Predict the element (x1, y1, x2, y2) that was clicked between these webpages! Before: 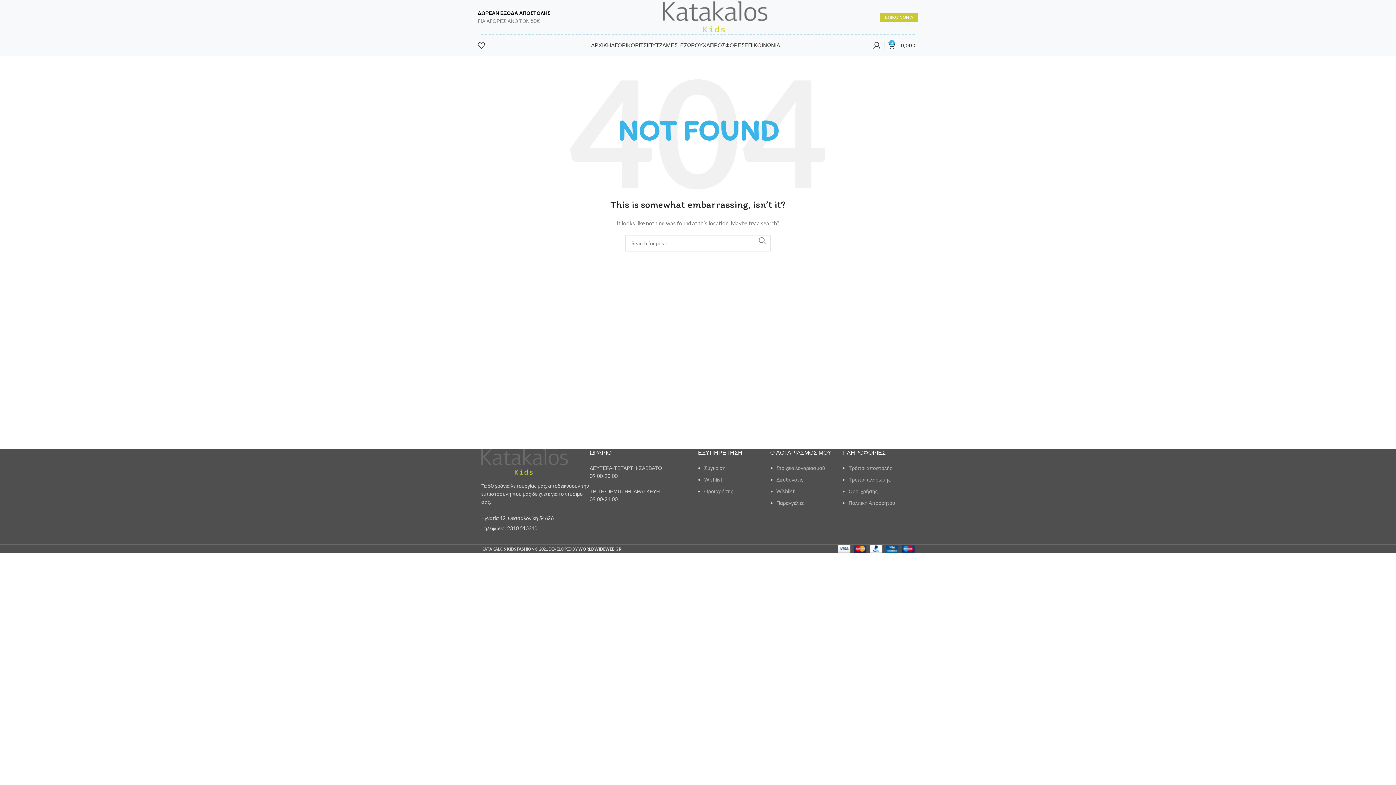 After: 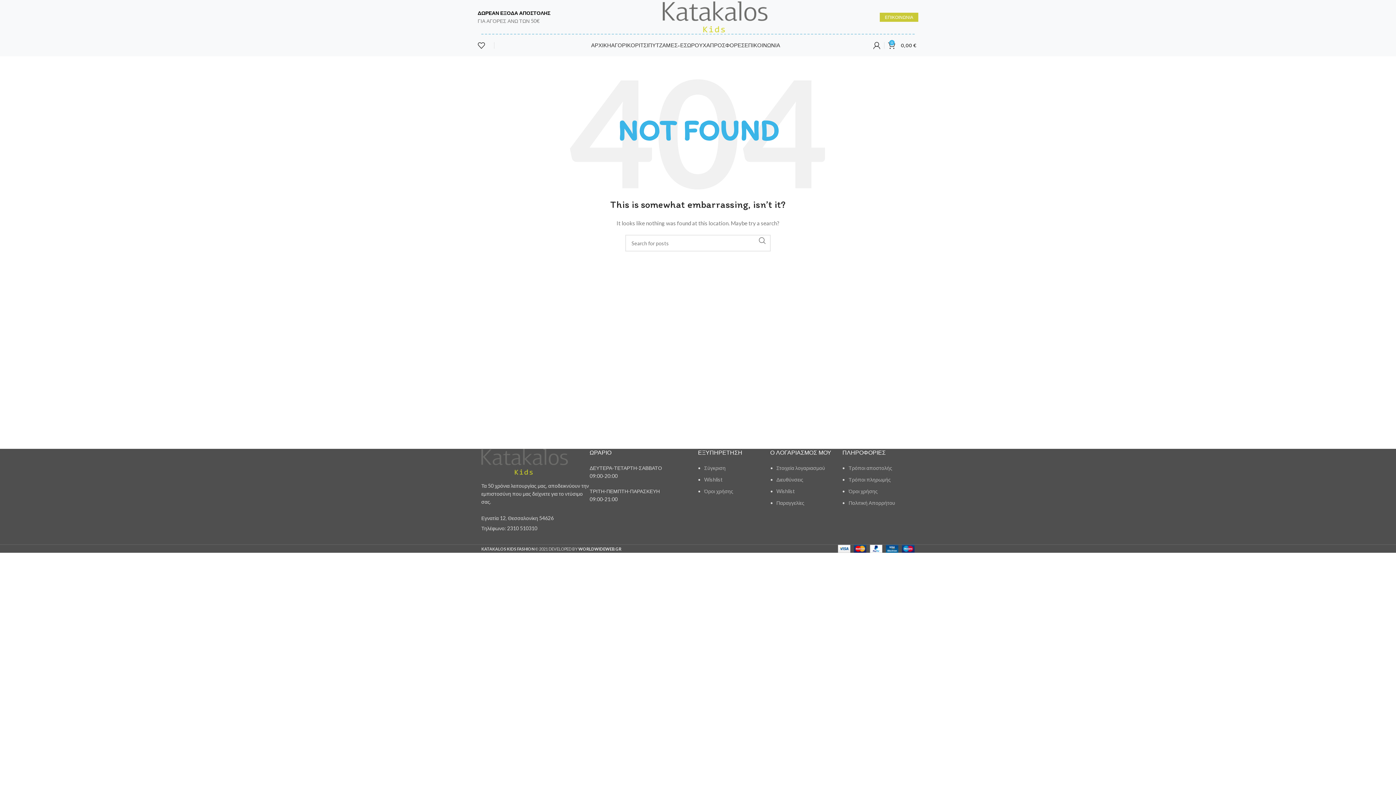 Action: bbox: (776, 476, 803, 482) label: Διευθύνσεις